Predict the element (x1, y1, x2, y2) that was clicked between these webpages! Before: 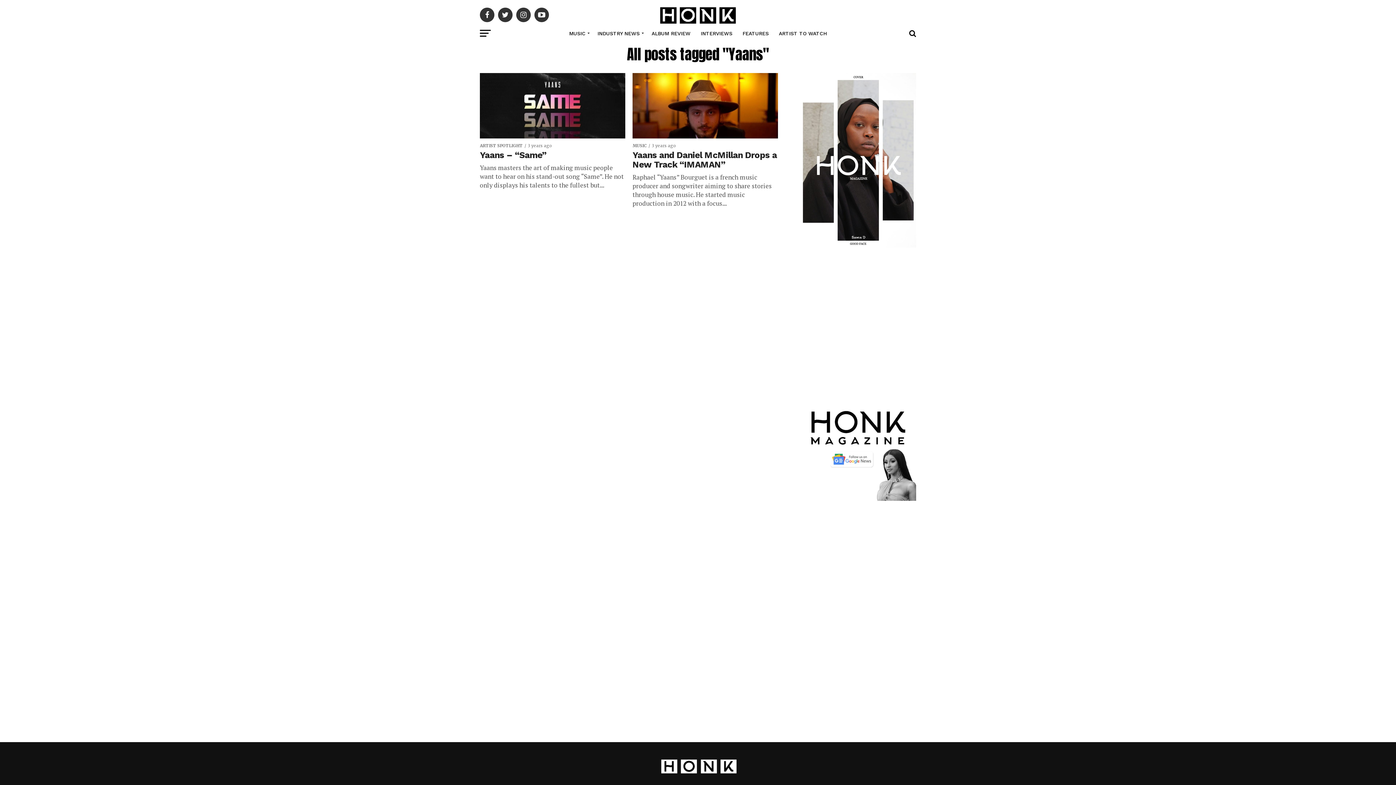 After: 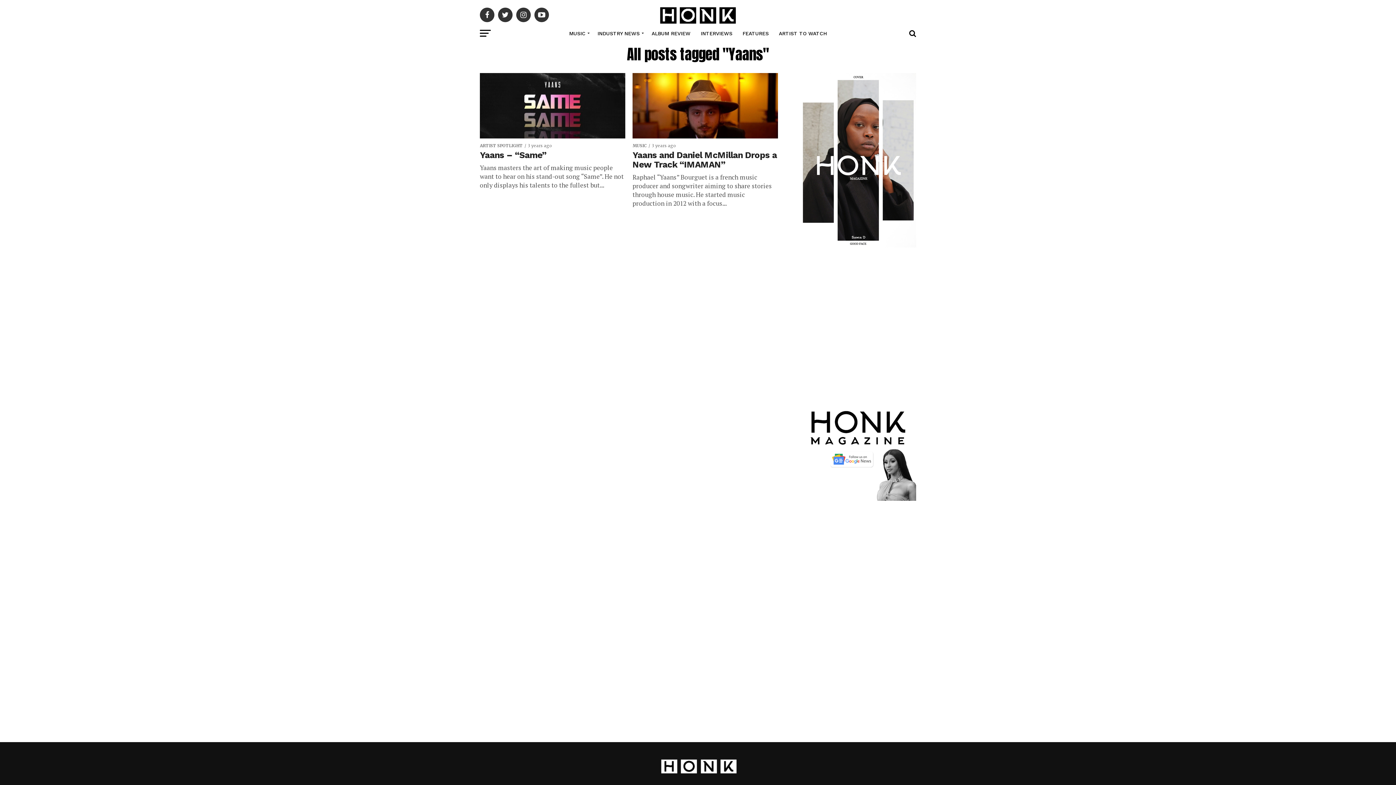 Action: bbox: (800, 384, 916, 501)